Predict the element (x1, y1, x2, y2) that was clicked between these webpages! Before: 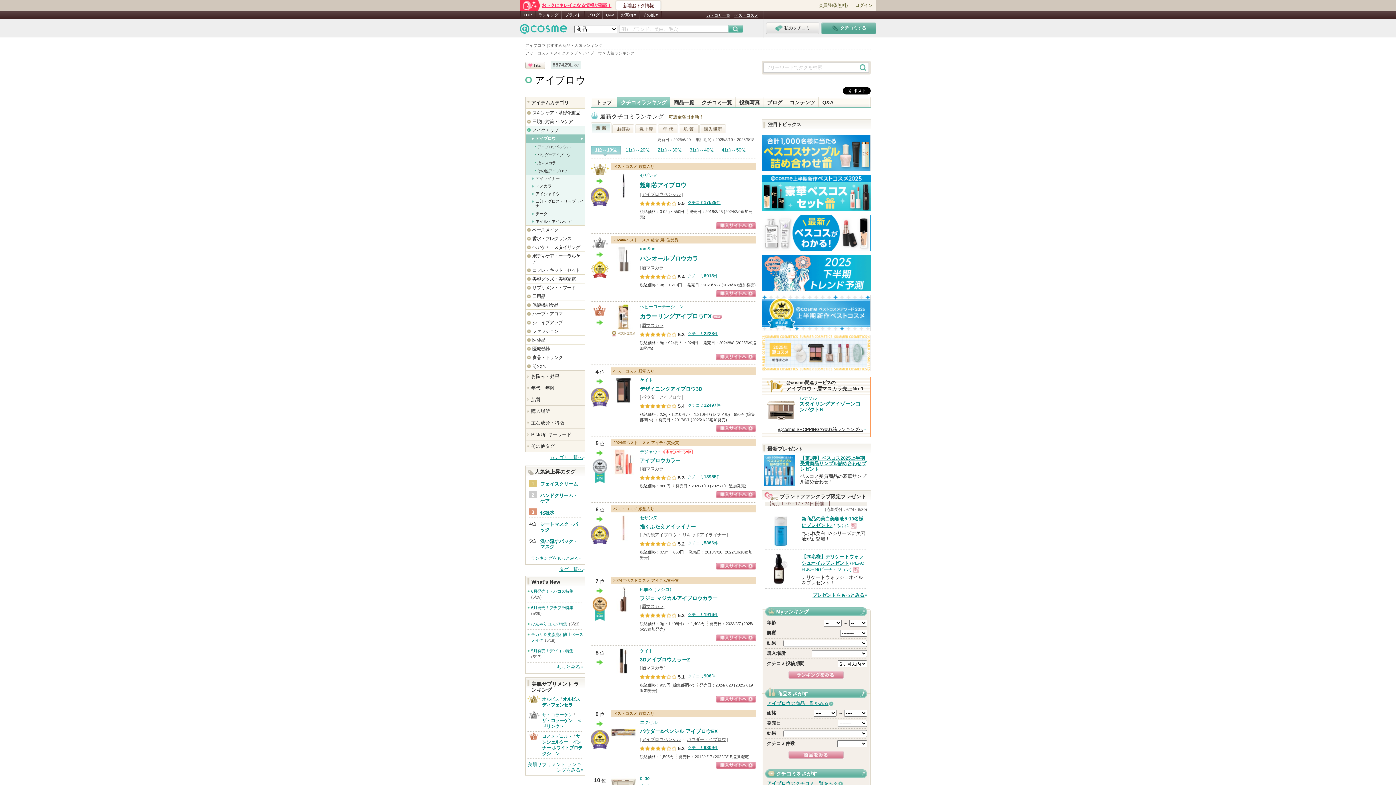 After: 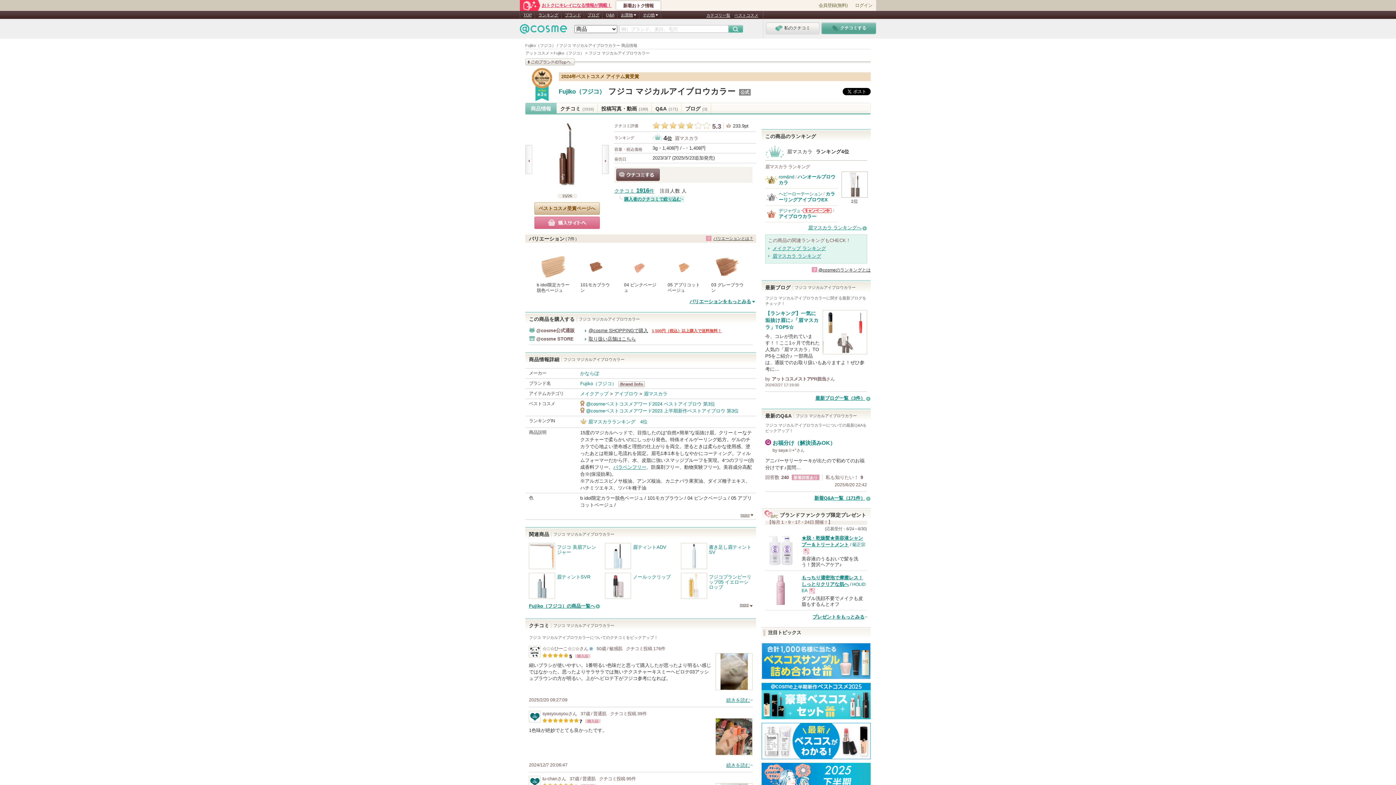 Action: bbox: (640, 595, 717, 601) label: フジコ マジカルアイブロウカラー